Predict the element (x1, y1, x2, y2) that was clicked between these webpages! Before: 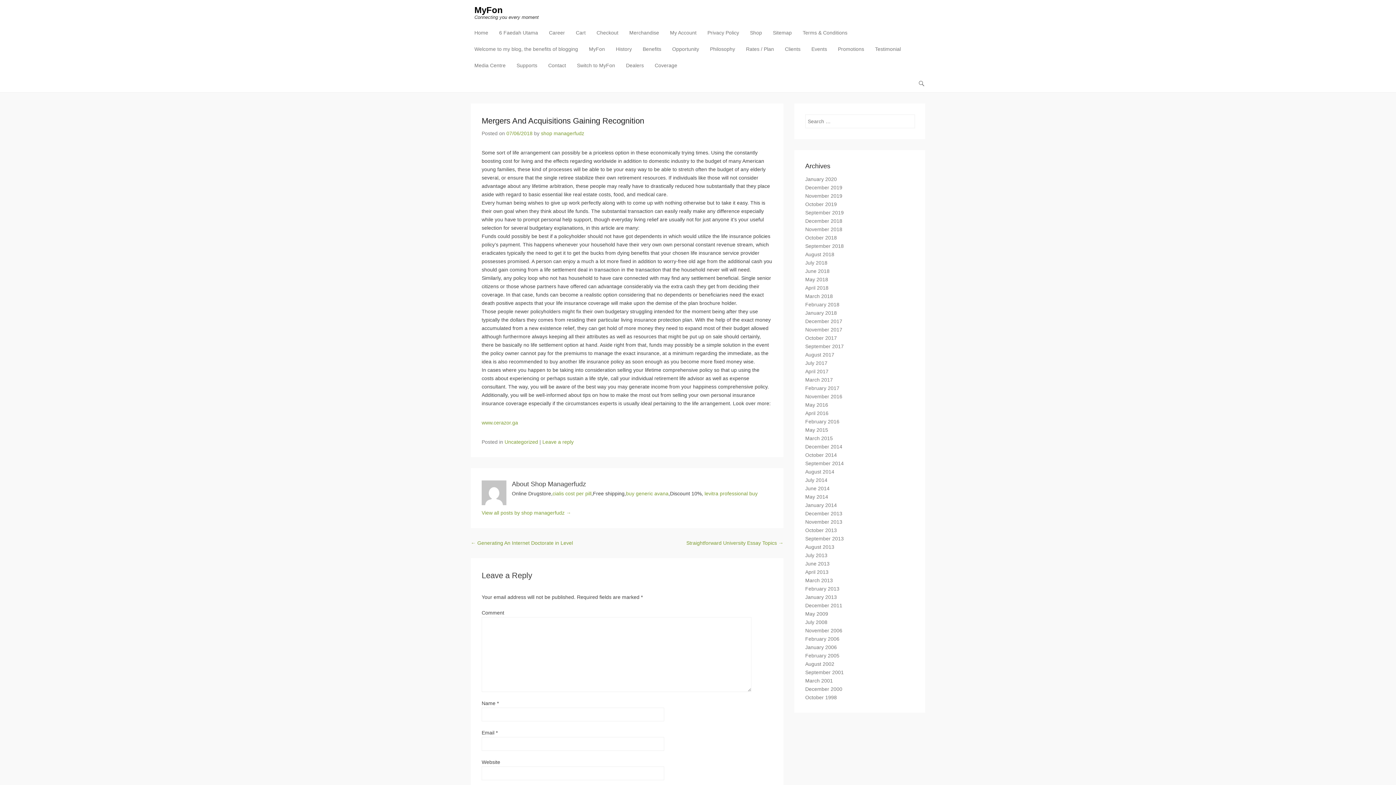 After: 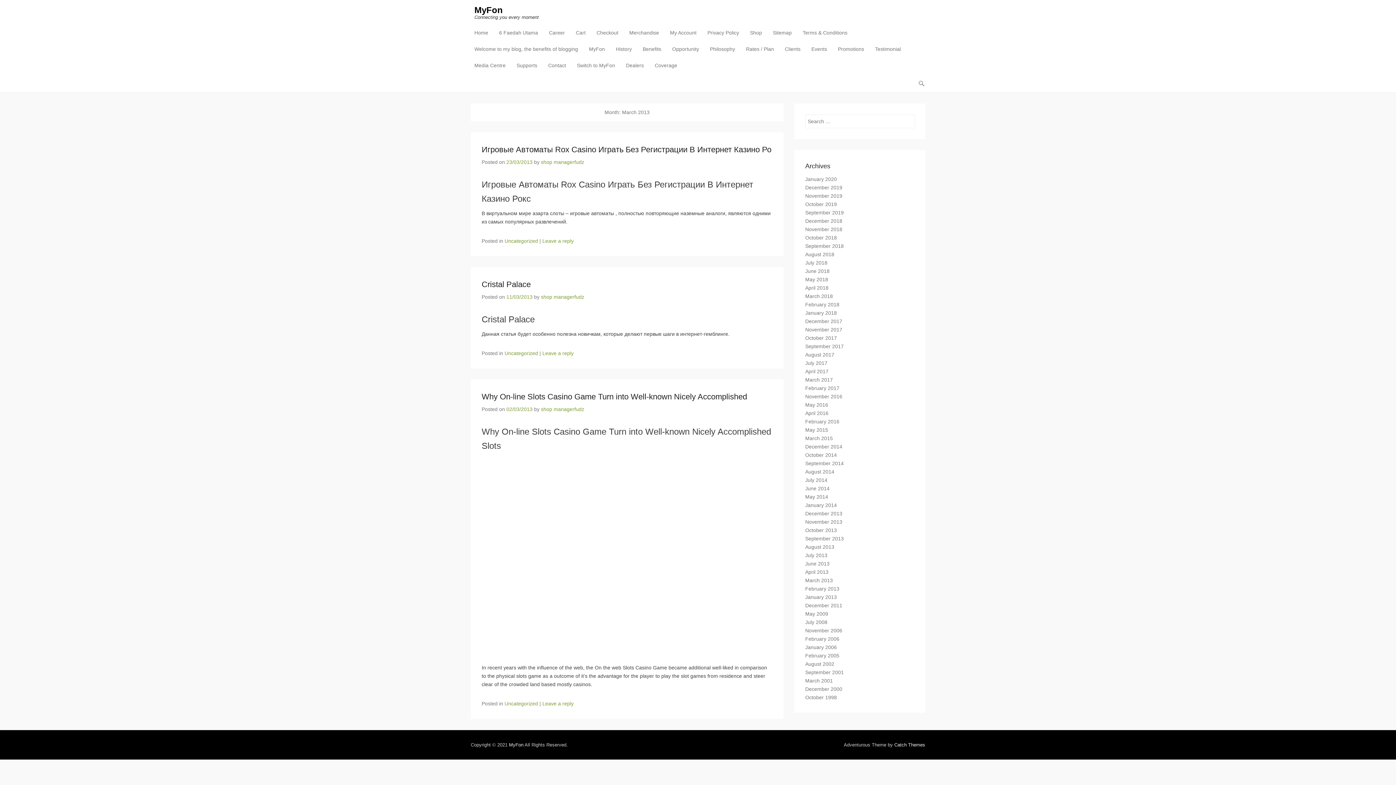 Action: bbox: (805, 577, 833, 583) label: March 2013